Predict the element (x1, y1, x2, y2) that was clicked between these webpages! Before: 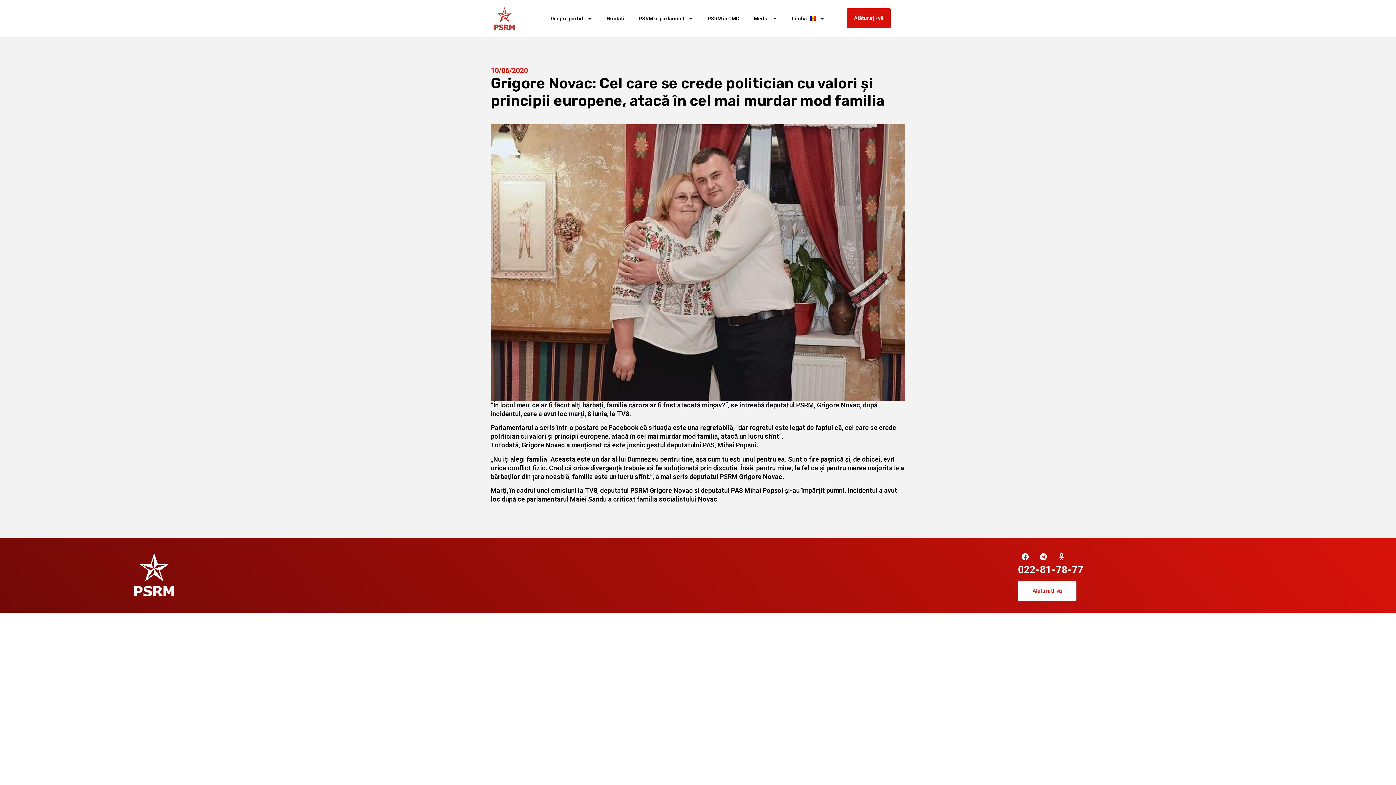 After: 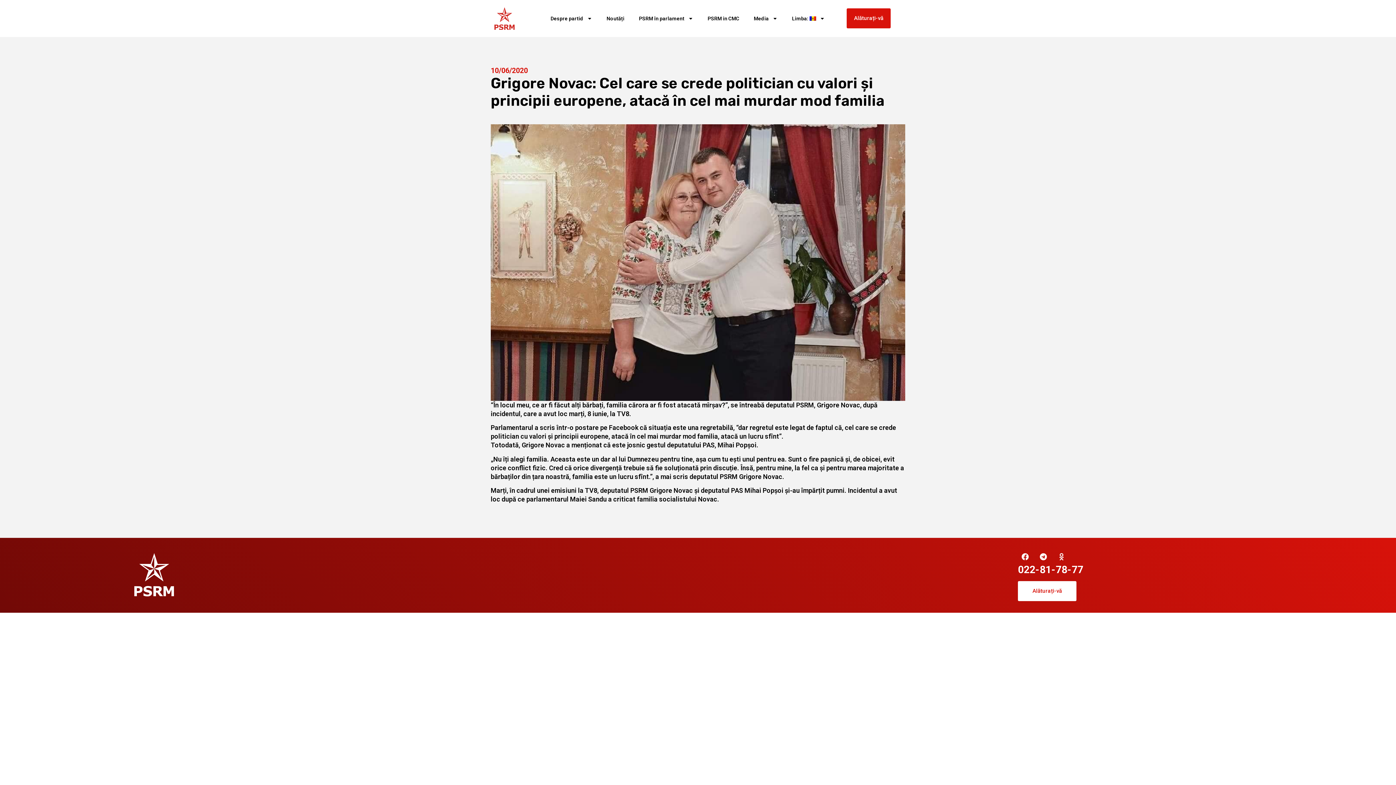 Action: label: Odnoklassniki bbox: (1054, 549, 1069, 564)